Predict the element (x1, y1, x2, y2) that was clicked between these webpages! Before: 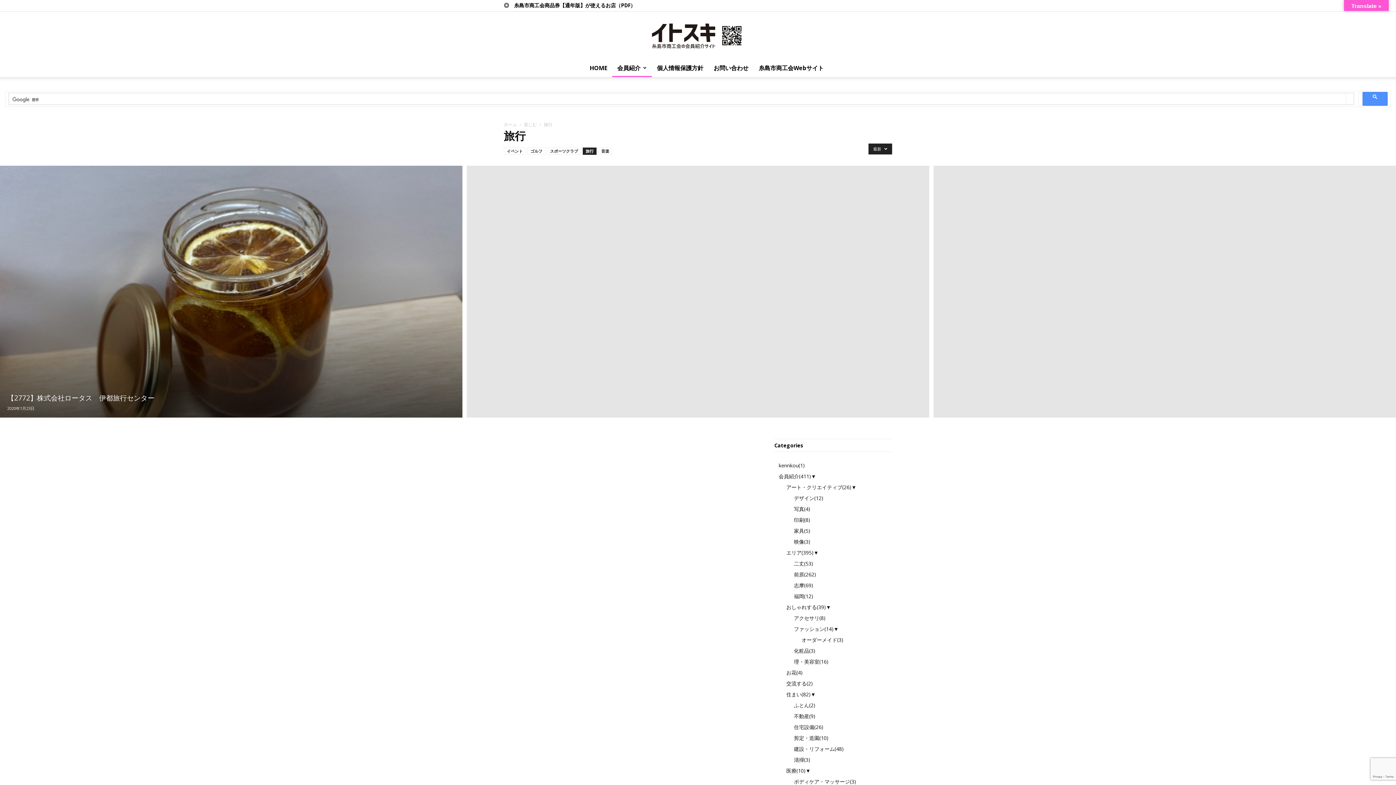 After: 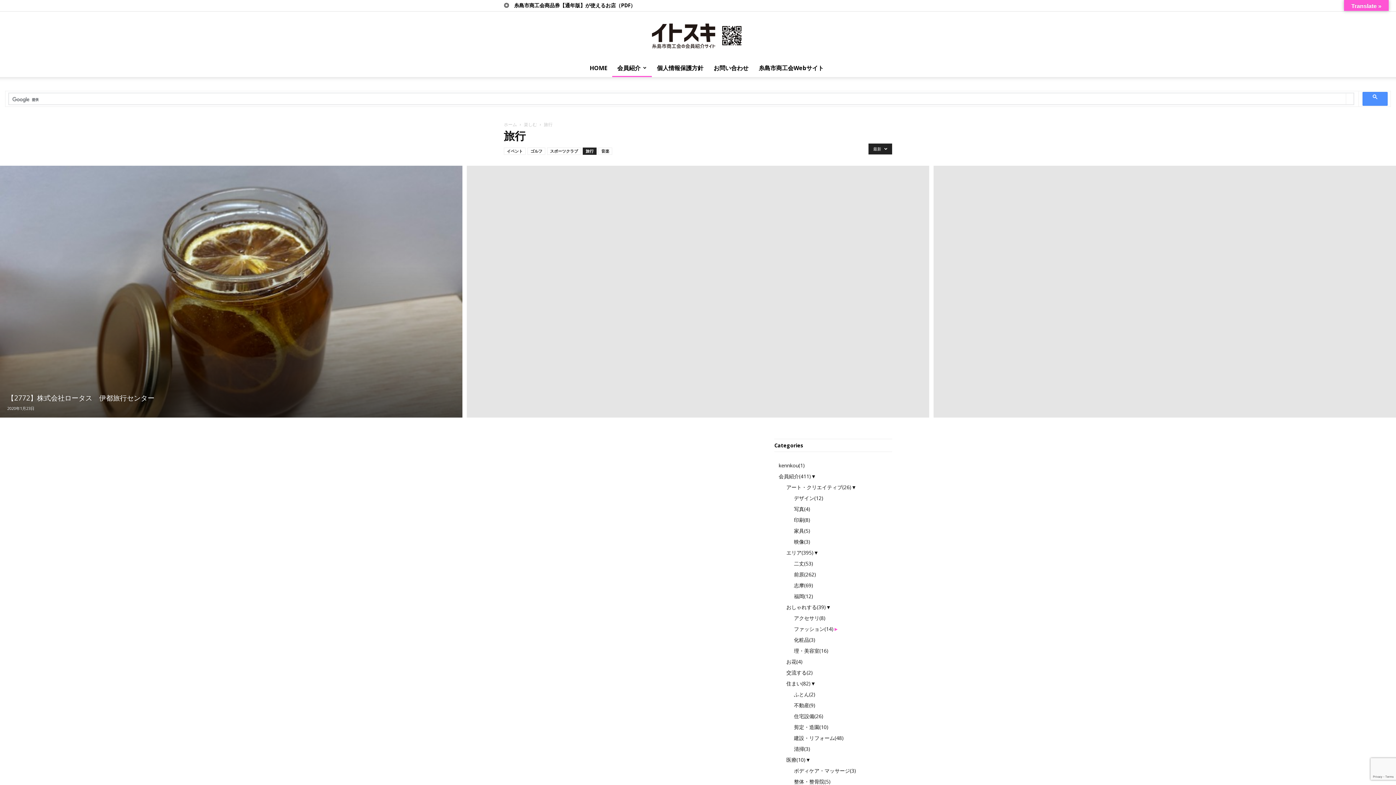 Action: label: ▼ bbox: (833, 624, 839, 635)